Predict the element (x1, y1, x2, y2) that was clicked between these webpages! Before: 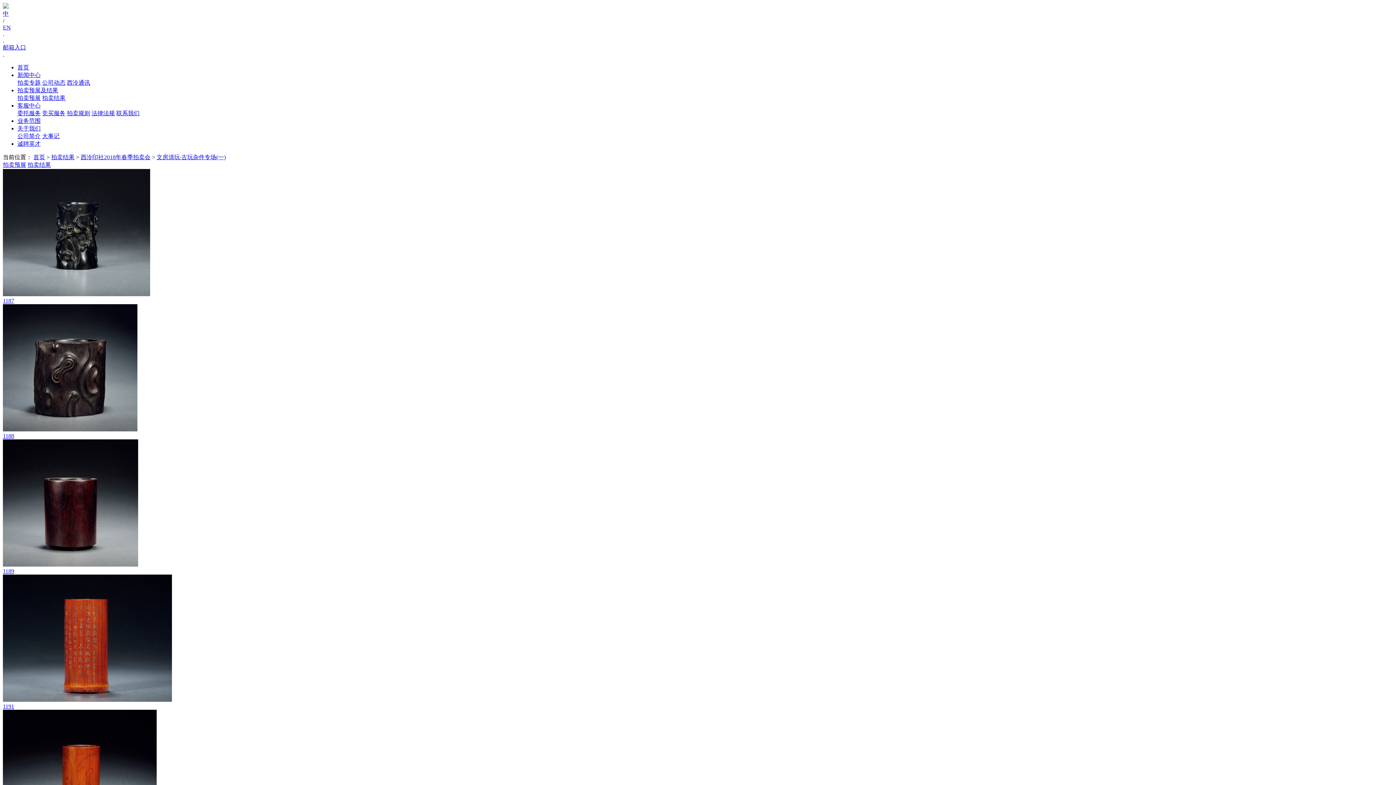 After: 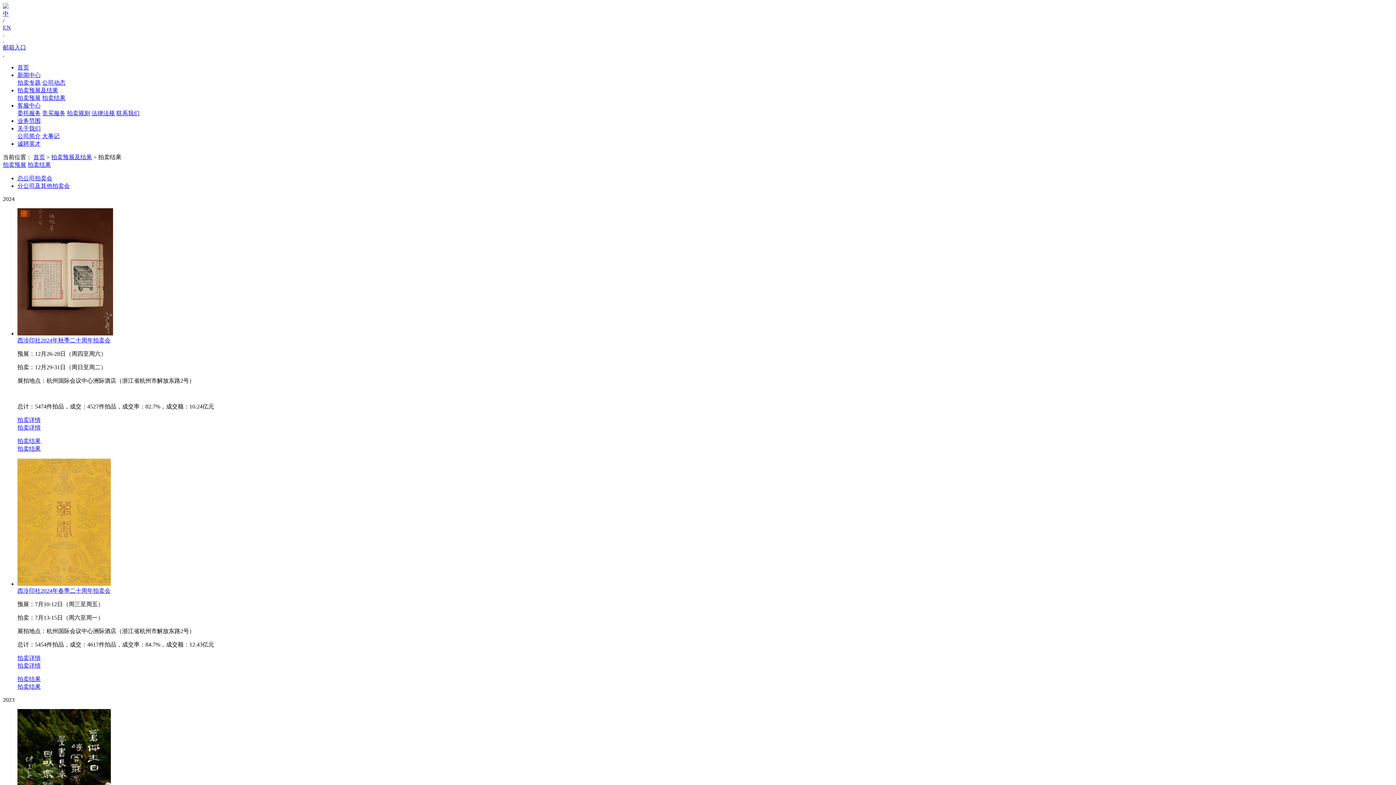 Action: bbox: (51, 154, 74, 160) label: 拍卖结果